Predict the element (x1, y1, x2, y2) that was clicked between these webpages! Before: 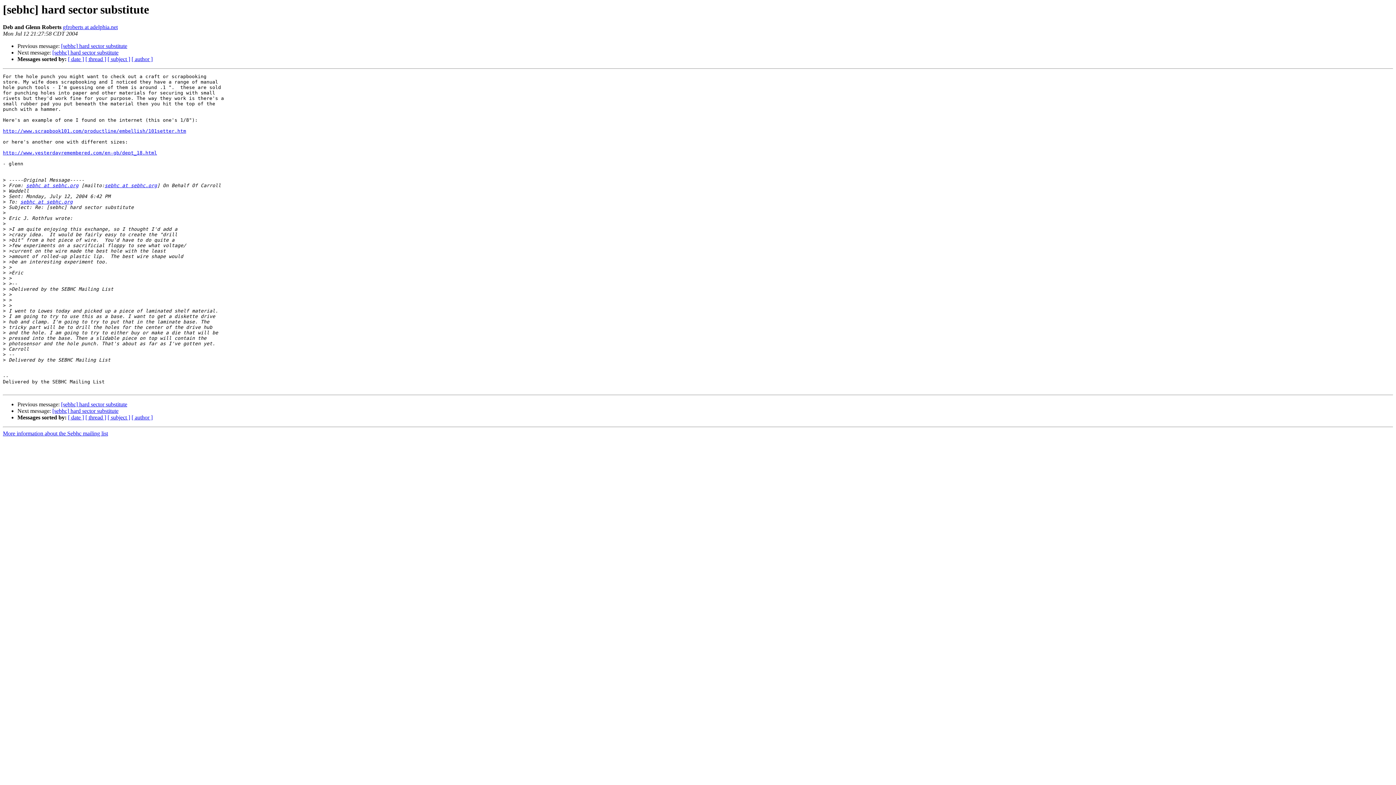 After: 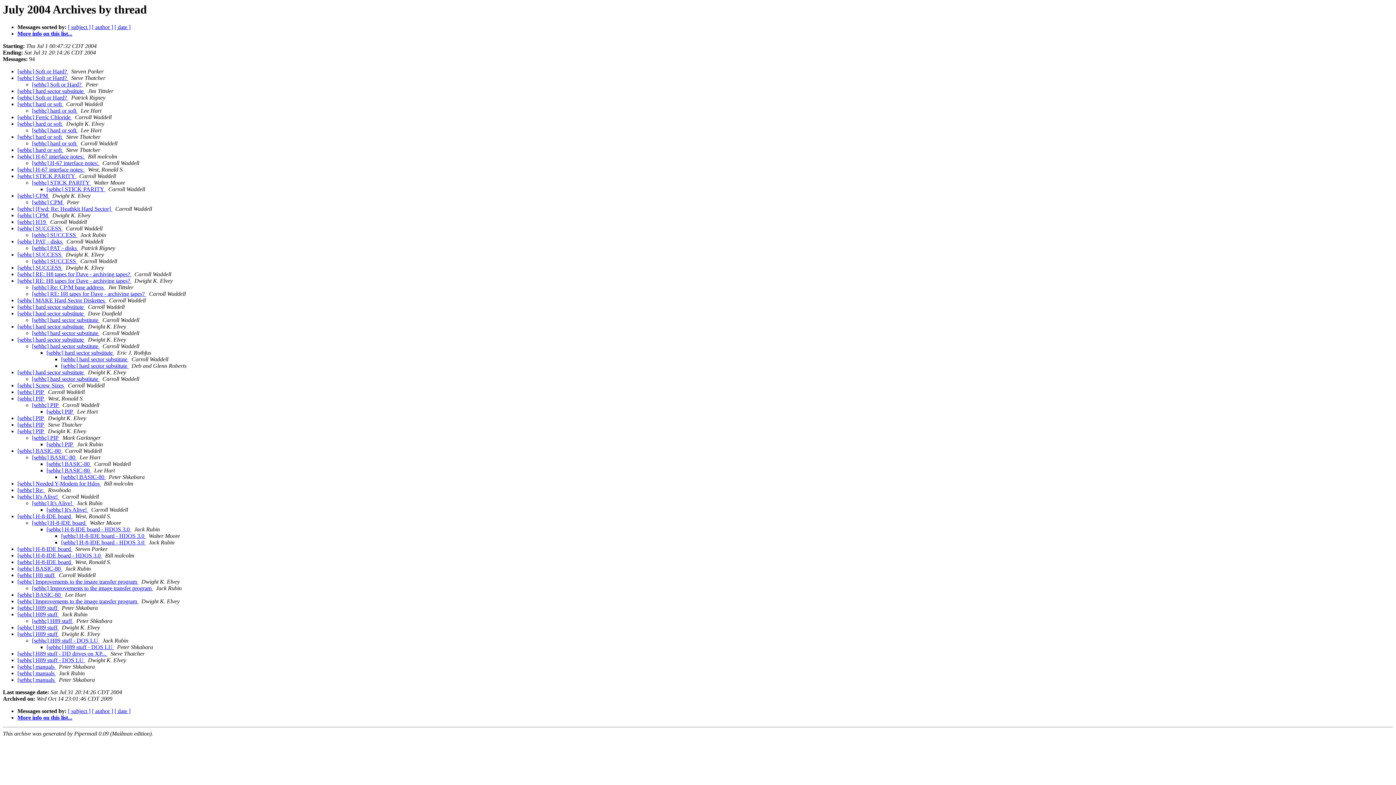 Action: label: [ thread ] bbox: (85, 414, 106, 420)